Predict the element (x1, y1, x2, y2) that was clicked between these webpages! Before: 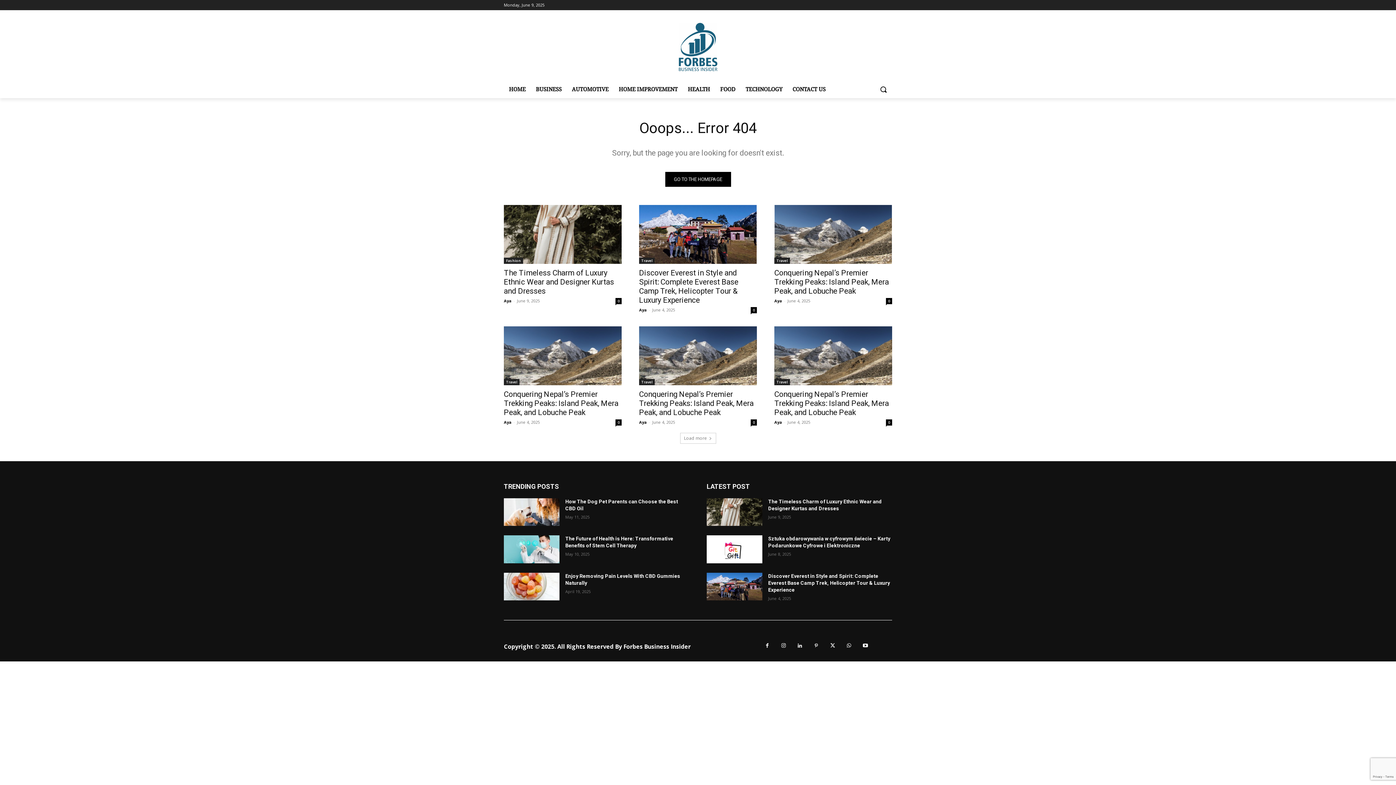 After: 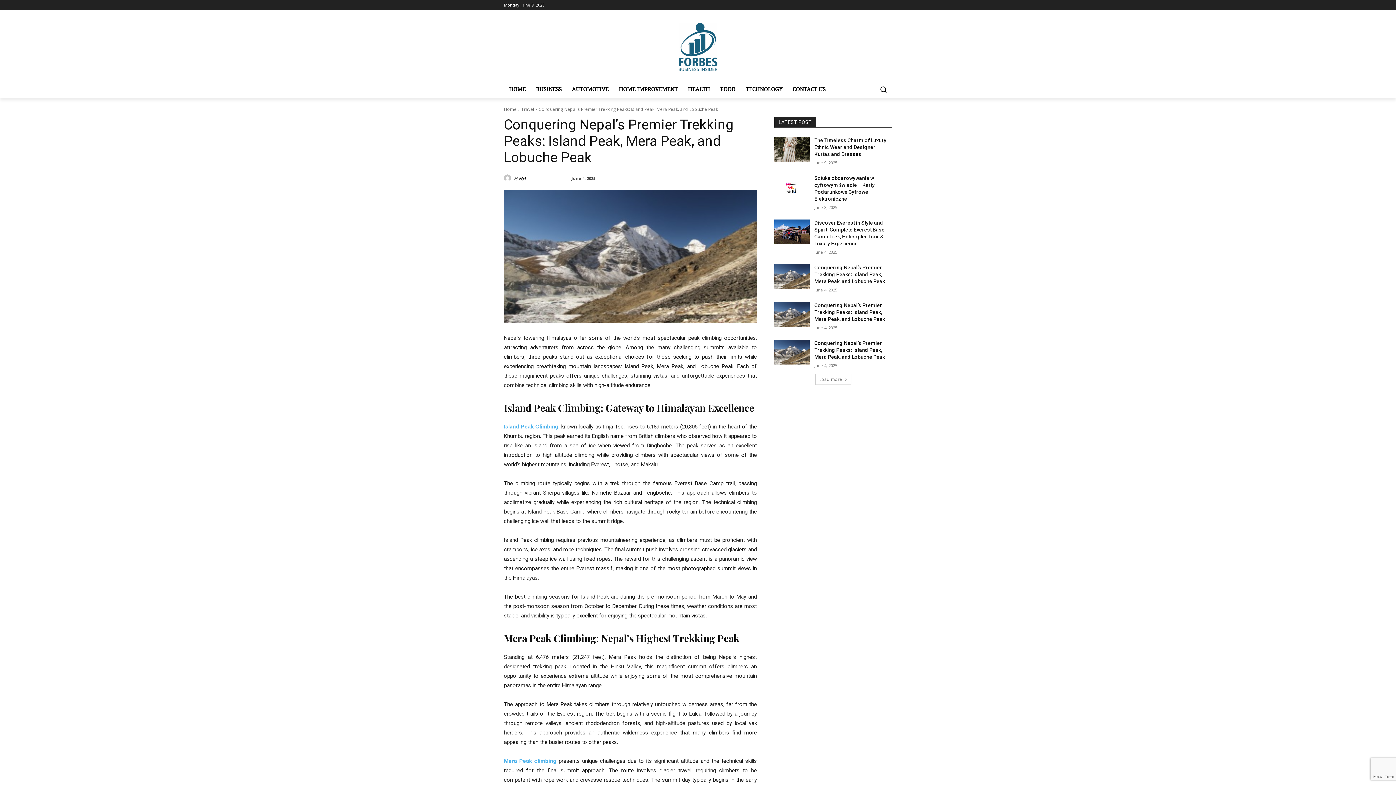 Action: bbox: (615, 419, 621, 425) label: 0